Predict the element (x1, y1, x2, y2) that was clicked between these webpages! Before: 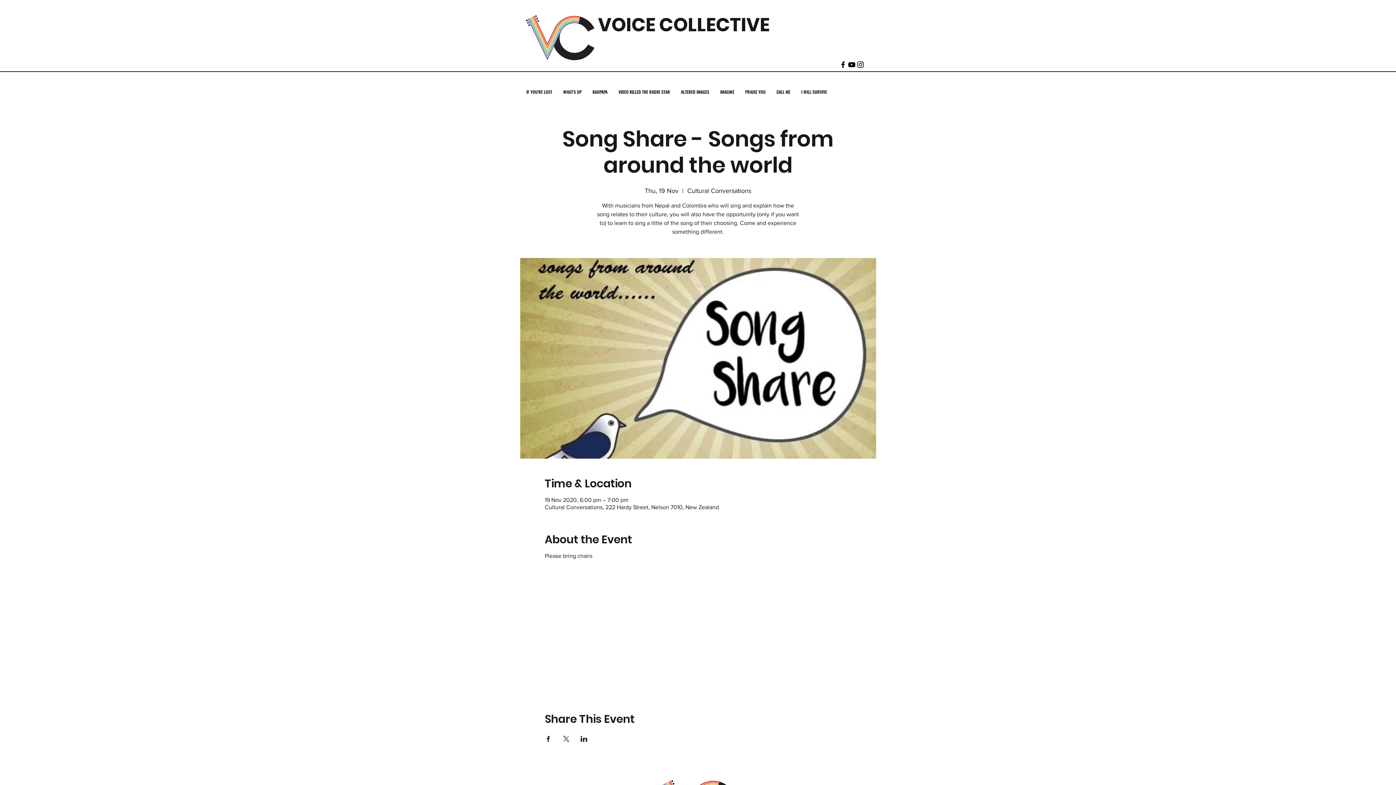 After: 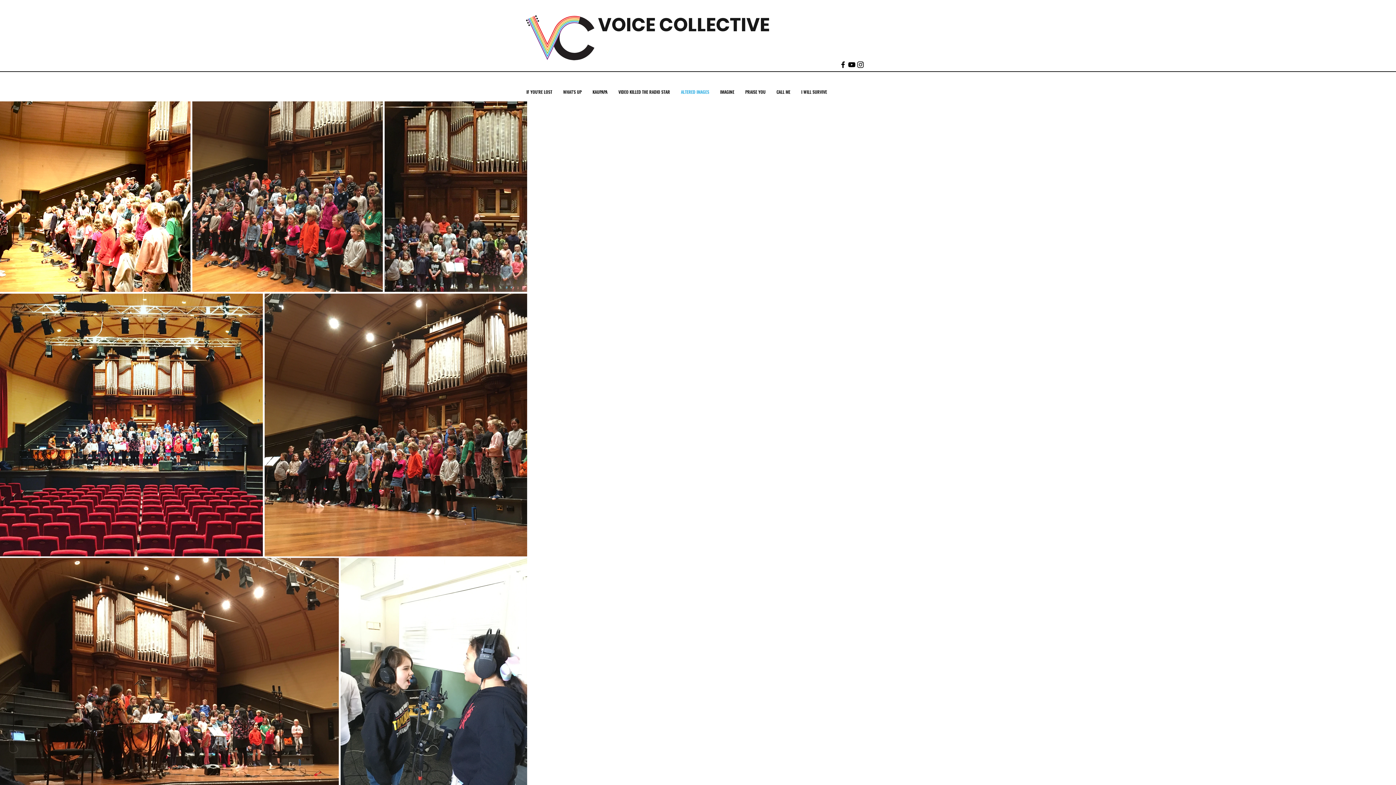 Action: label: ALTERED IMAGES bbox: (675, 81, 714, 102)